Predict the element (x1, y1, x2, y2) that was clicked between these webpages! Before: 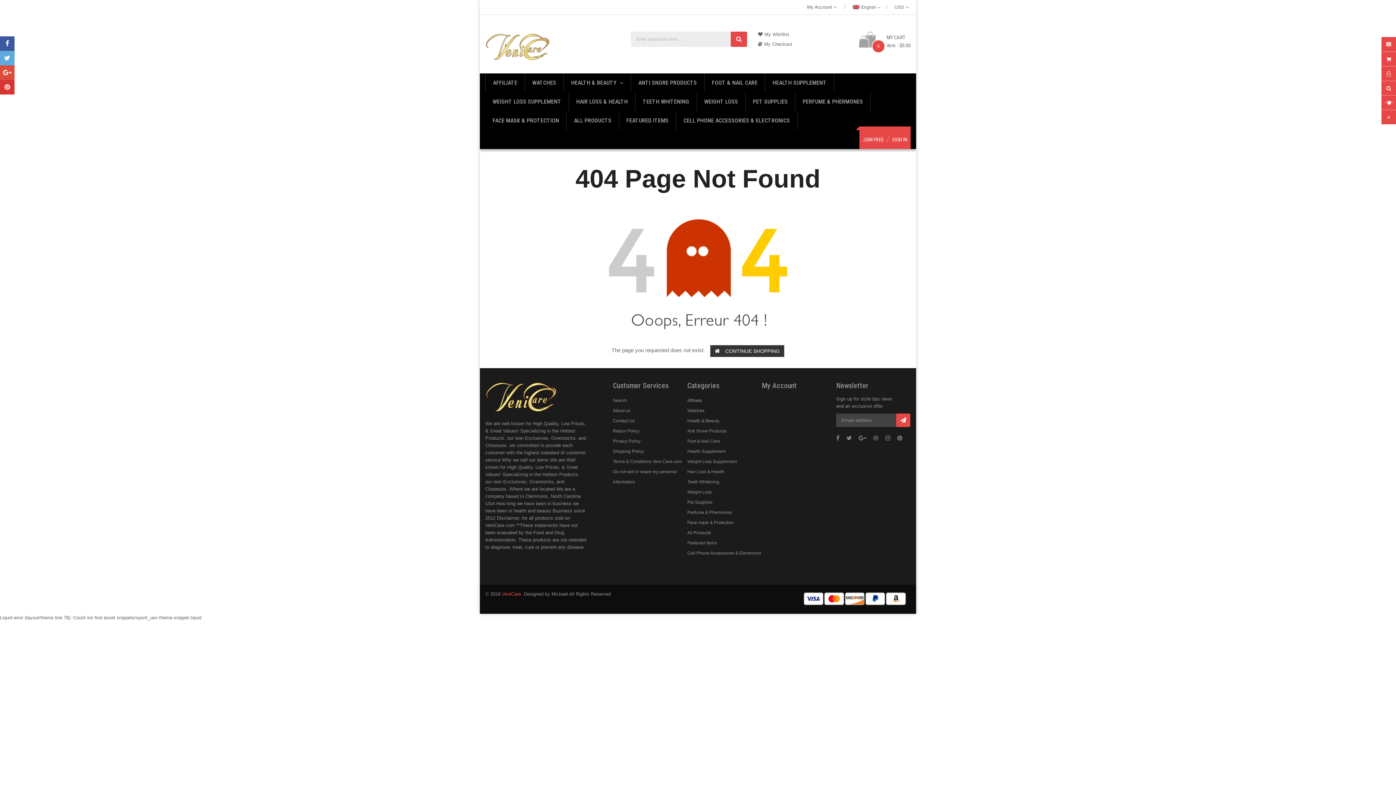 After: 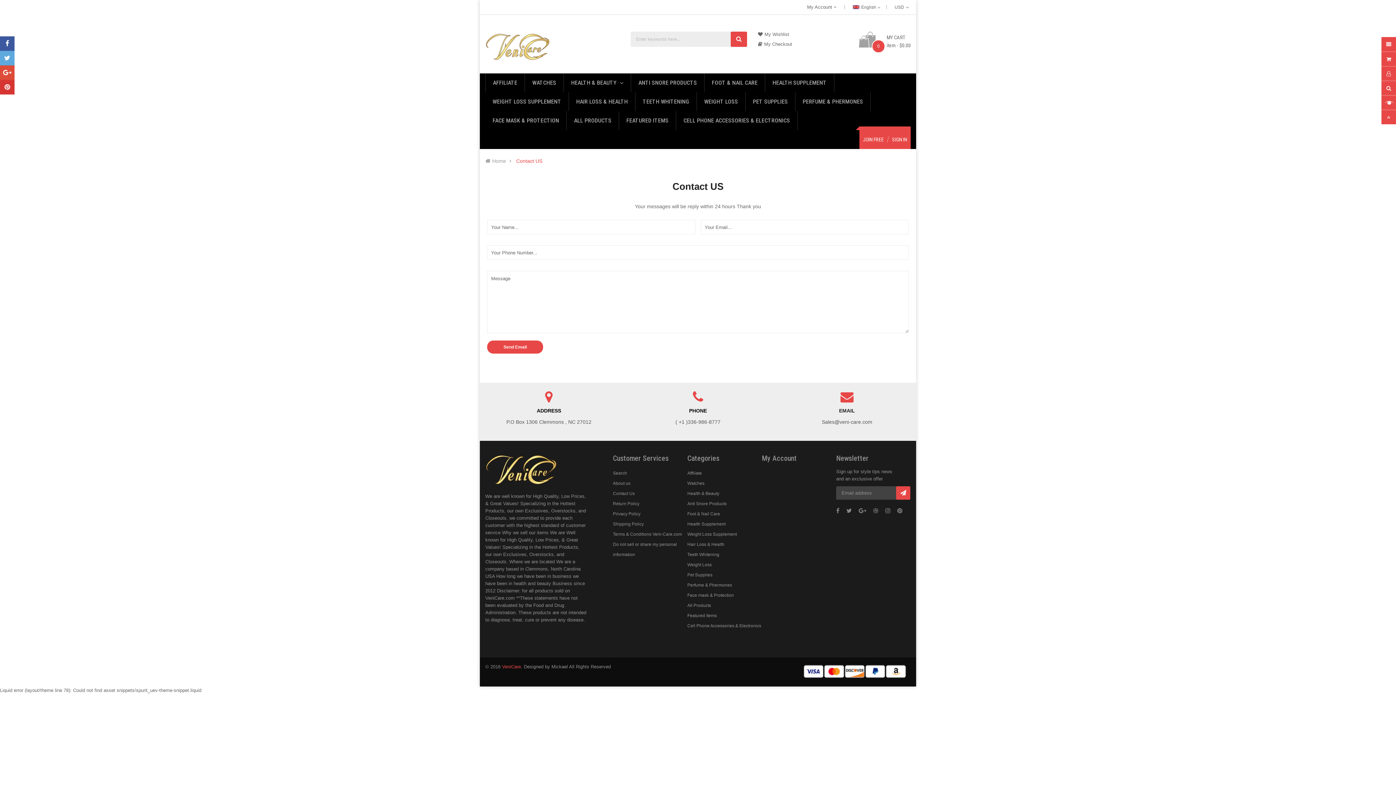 Action: bbox: (613, 418, 634, 423) label: Contact Us